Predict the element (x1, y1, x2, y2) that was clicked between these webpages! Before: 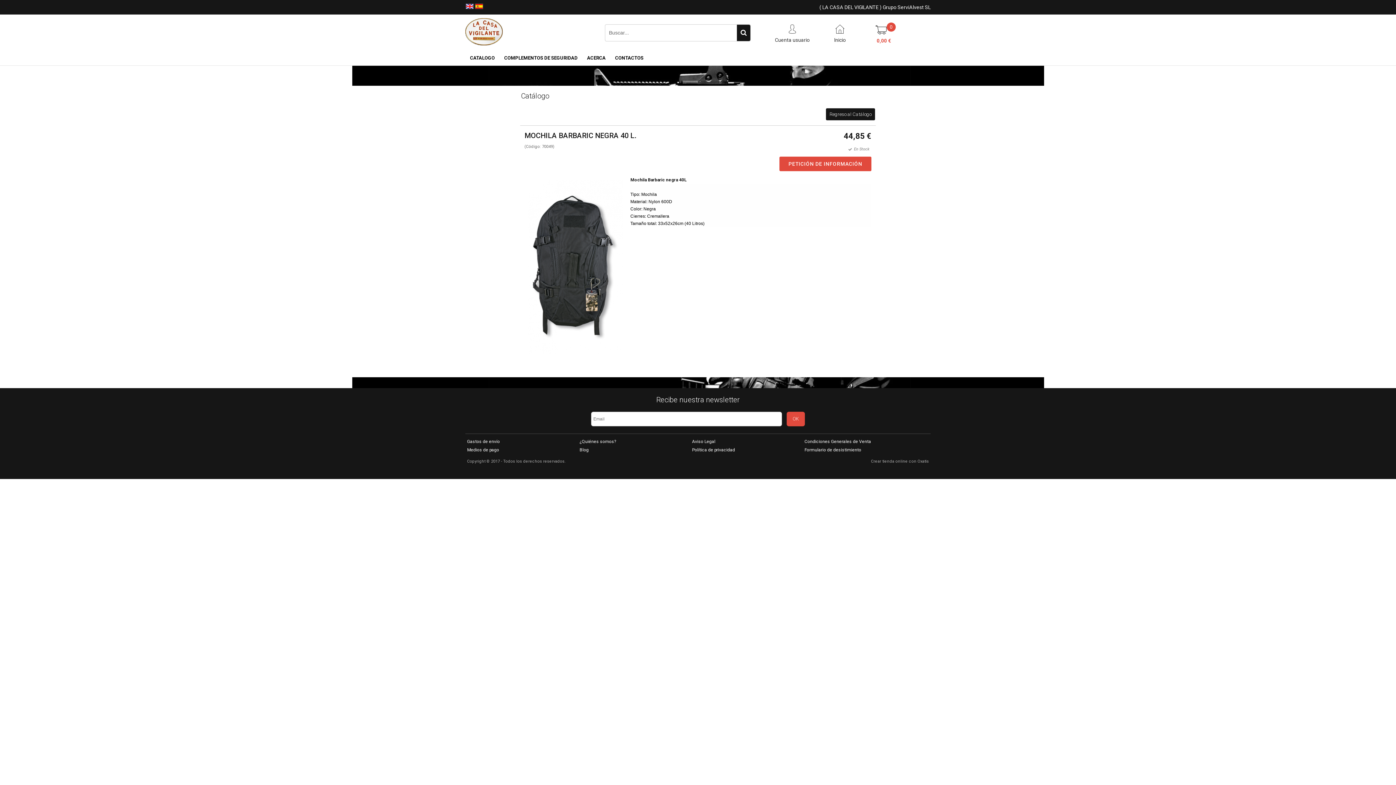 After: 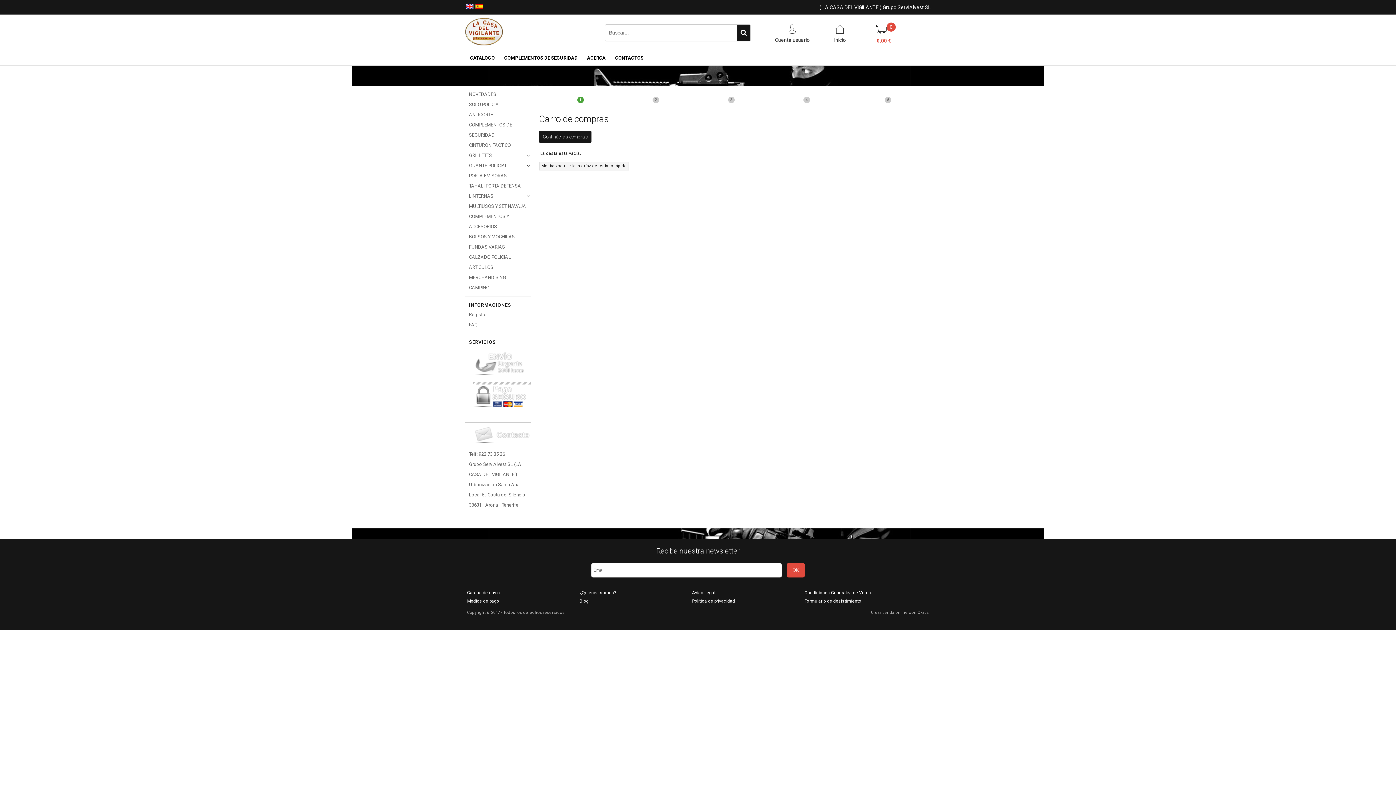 Action: label: 0 bbox: (870, 22, 895, 36)